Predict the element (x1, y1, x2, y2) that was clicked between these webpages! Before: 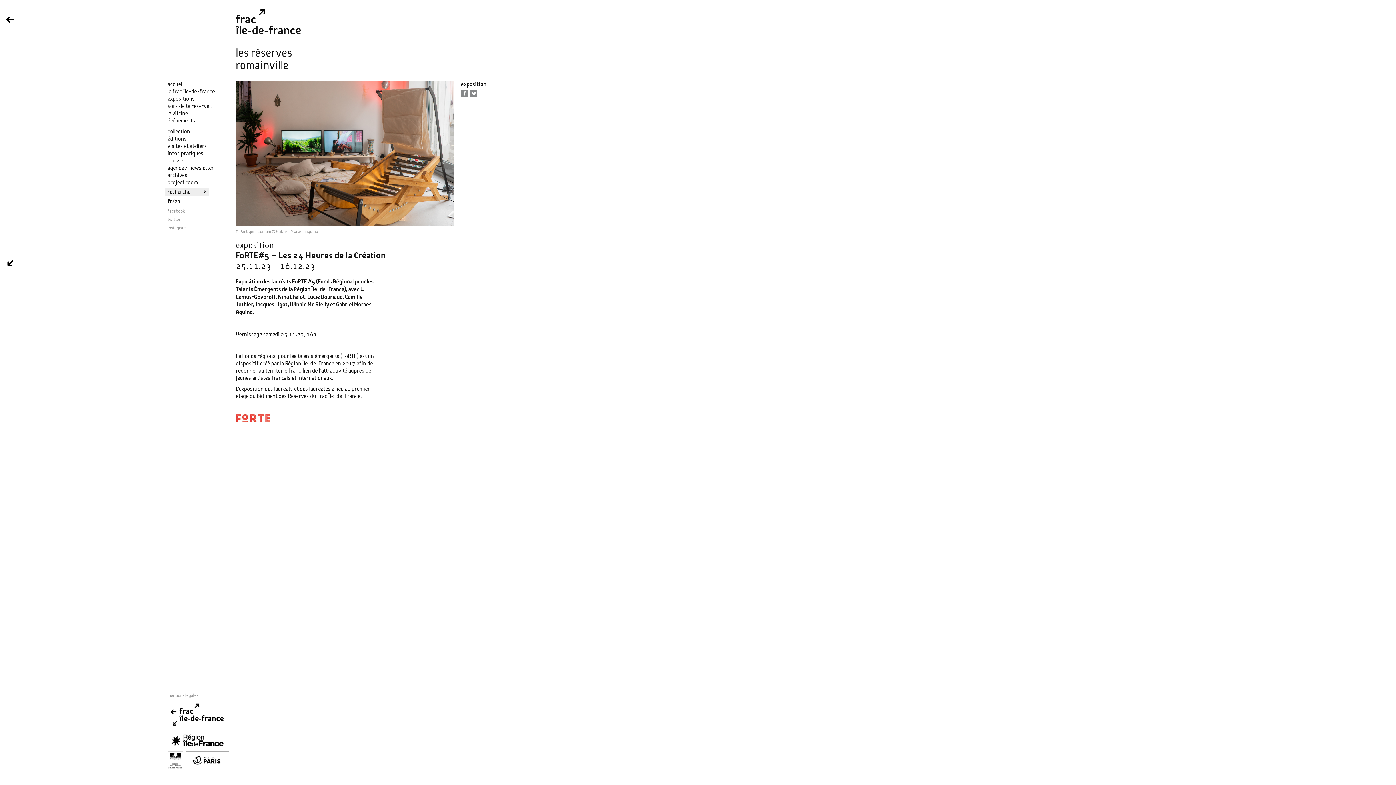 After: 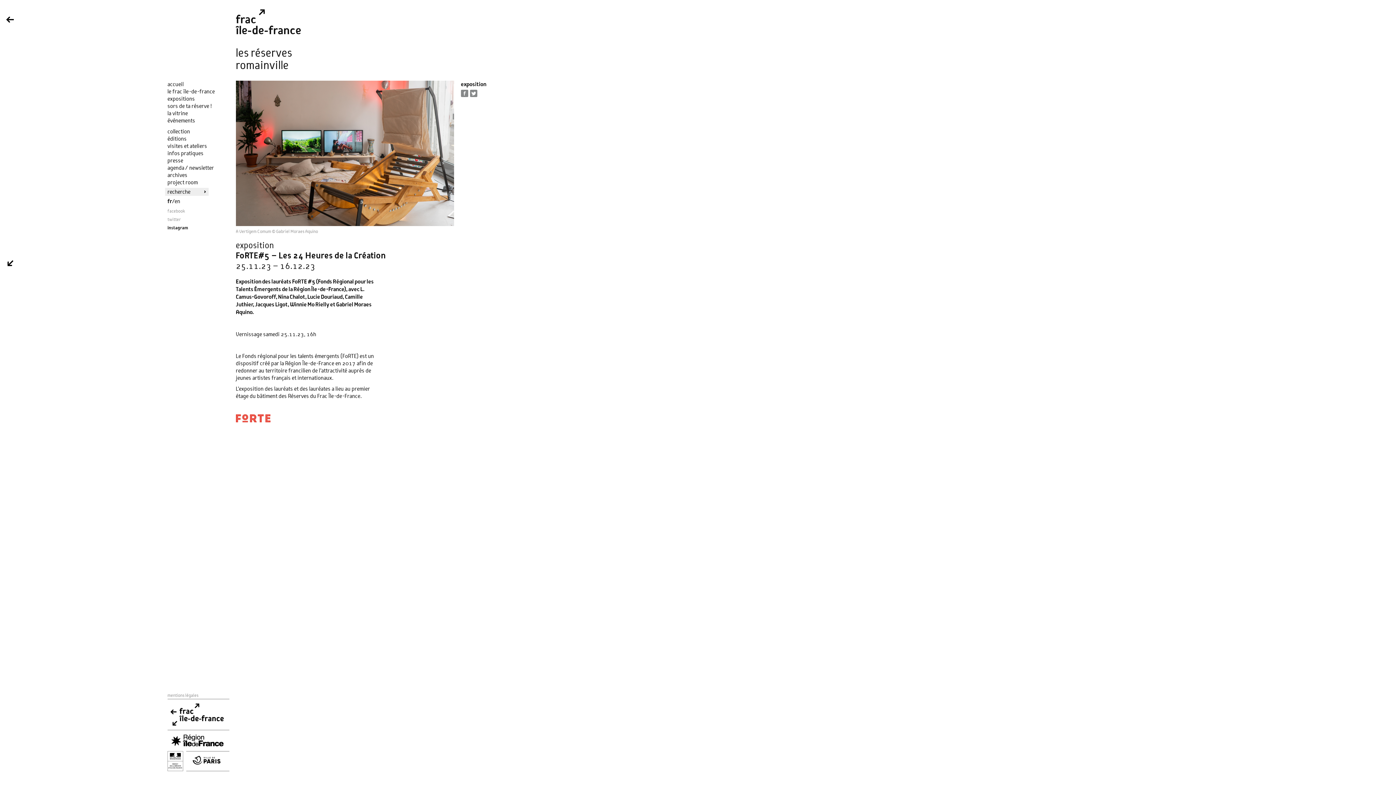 Action: bbox: (167, 225, 186, 230) label: instagram